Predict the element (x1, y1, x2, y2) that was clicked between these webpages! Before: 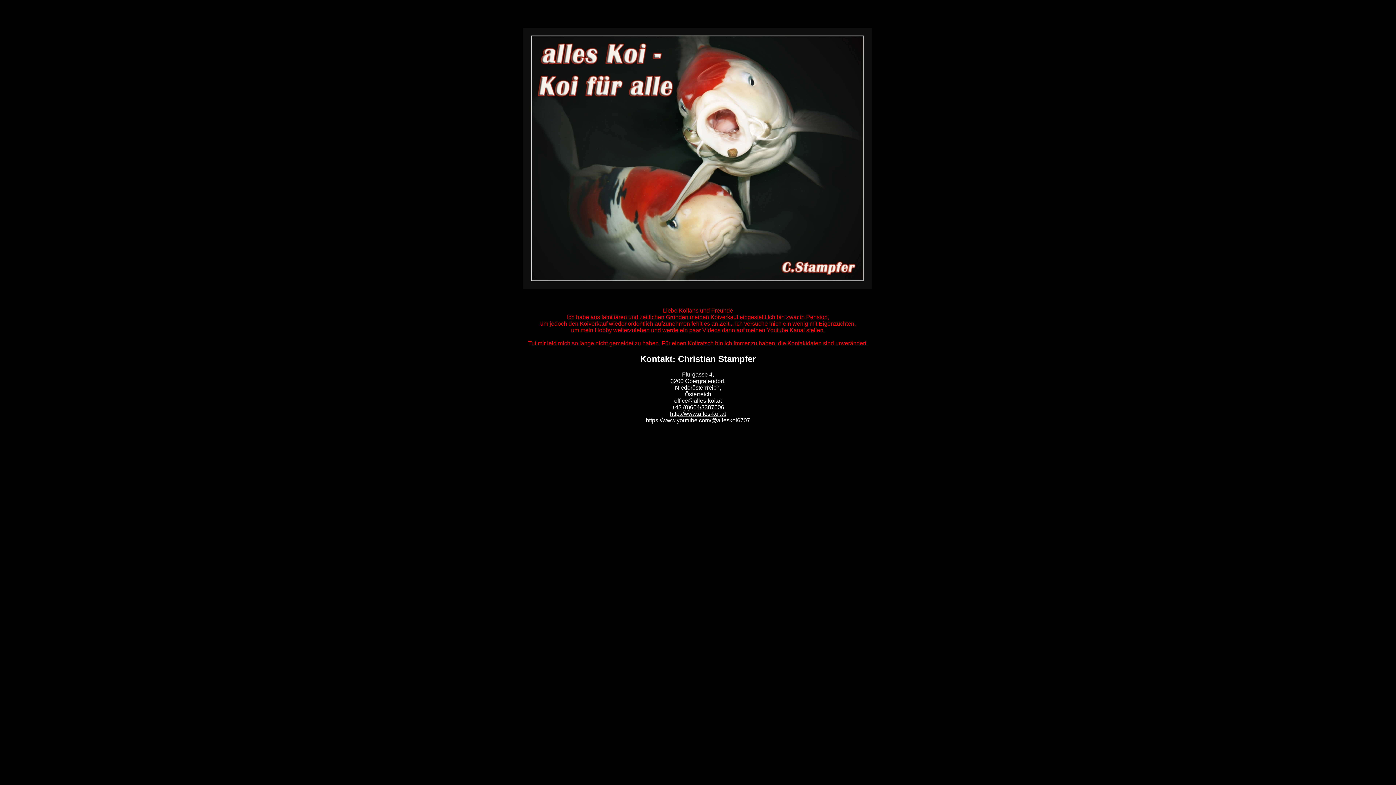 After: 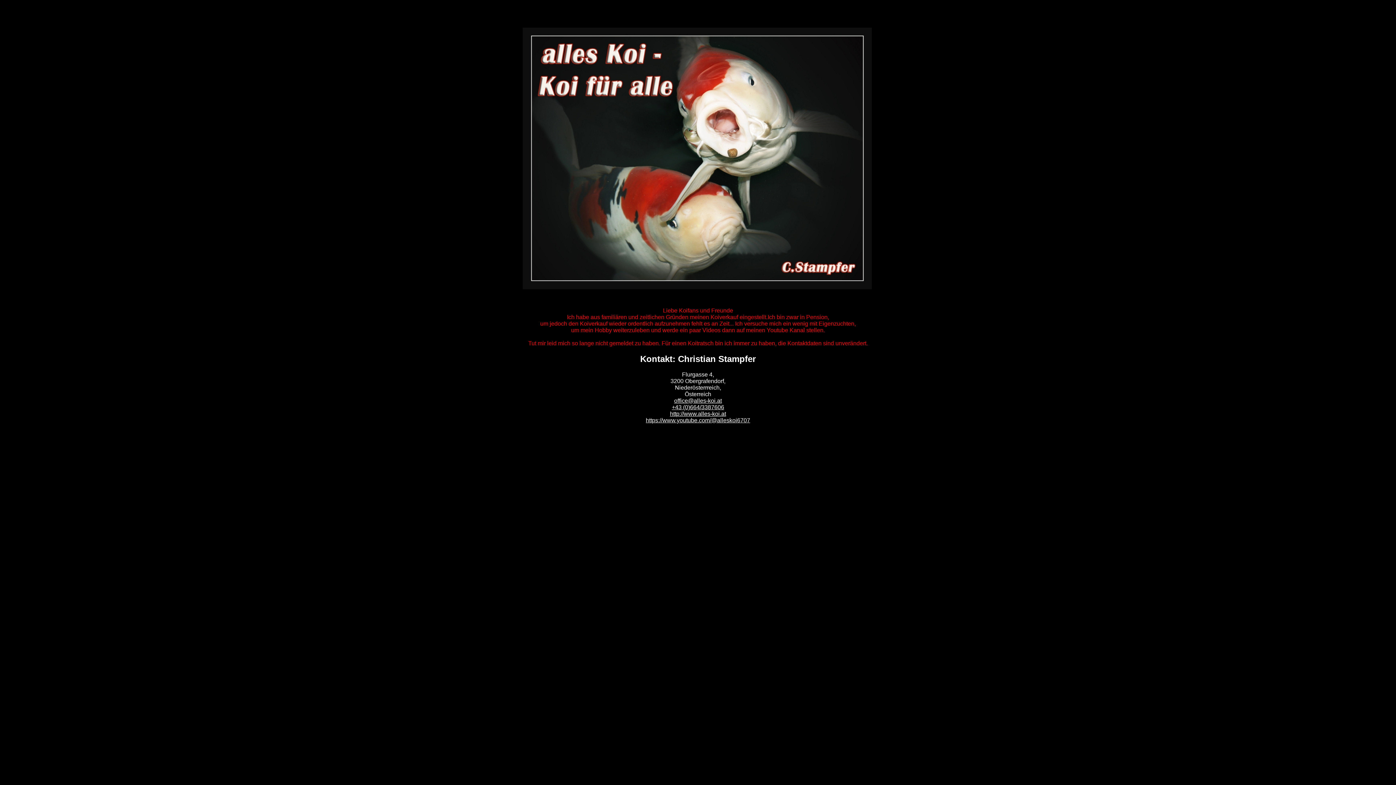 Action: label: +43 (0)664/3387606 bbox: (672, 404, 724, 410)